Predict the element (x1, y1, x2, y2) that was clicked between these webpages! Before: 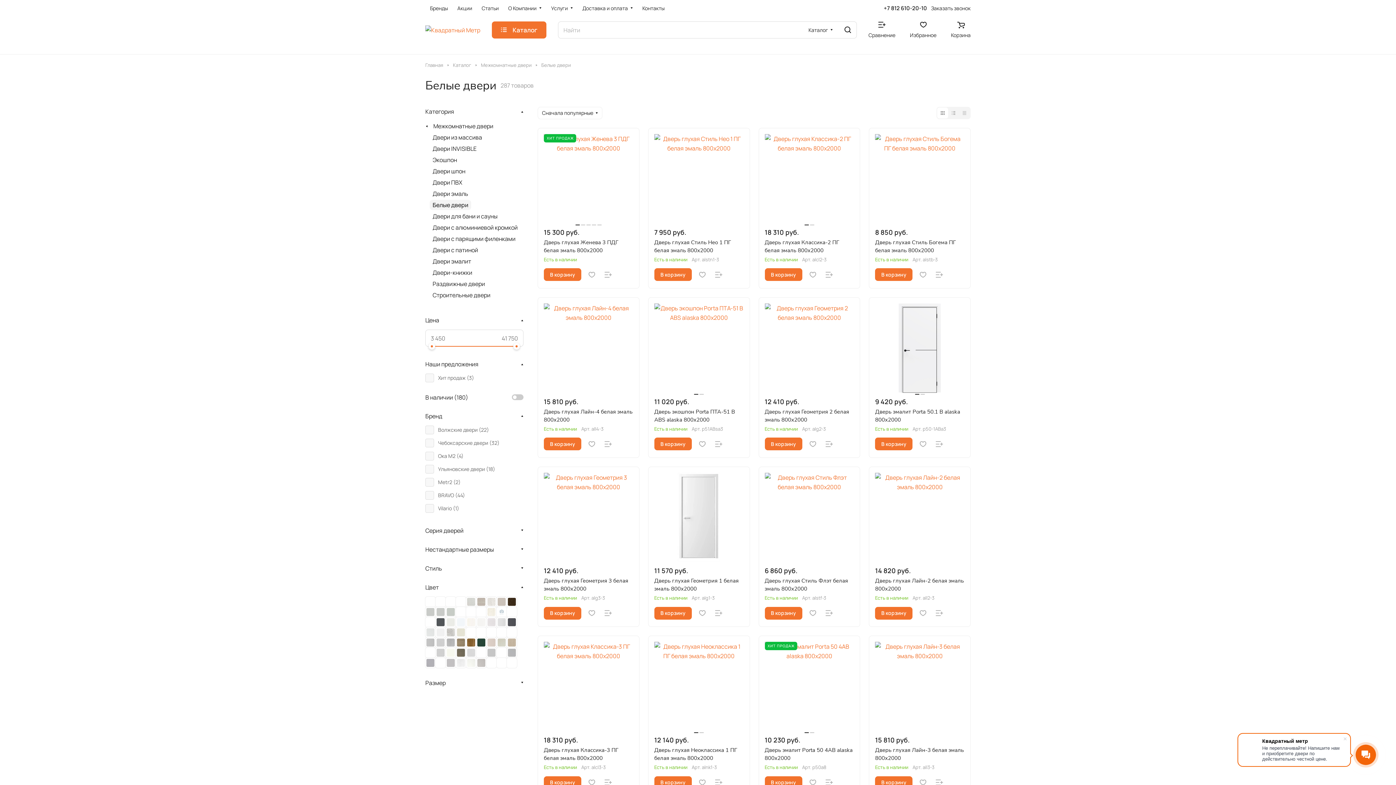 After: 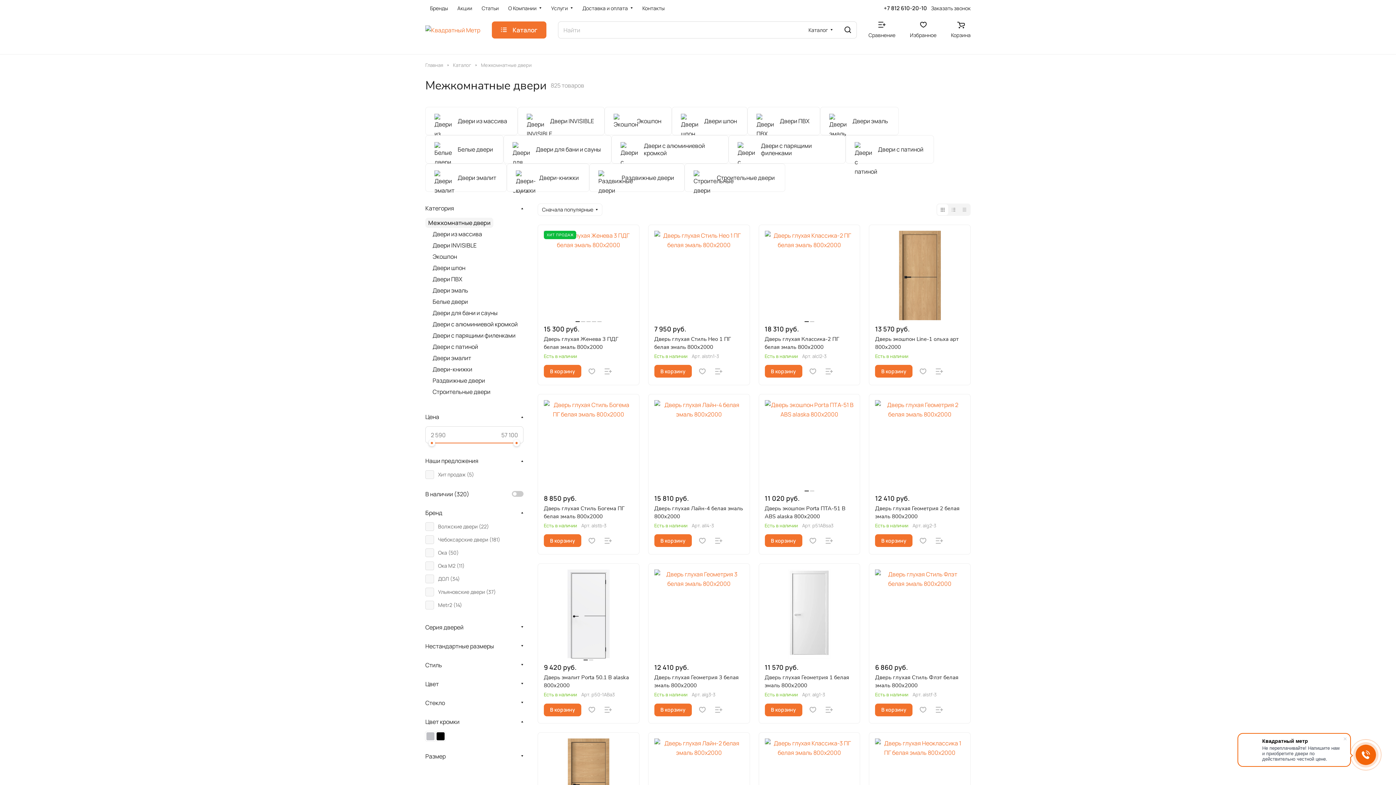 Action: label: Межкомнатные двери bbox: (481, 60, 531, 68)